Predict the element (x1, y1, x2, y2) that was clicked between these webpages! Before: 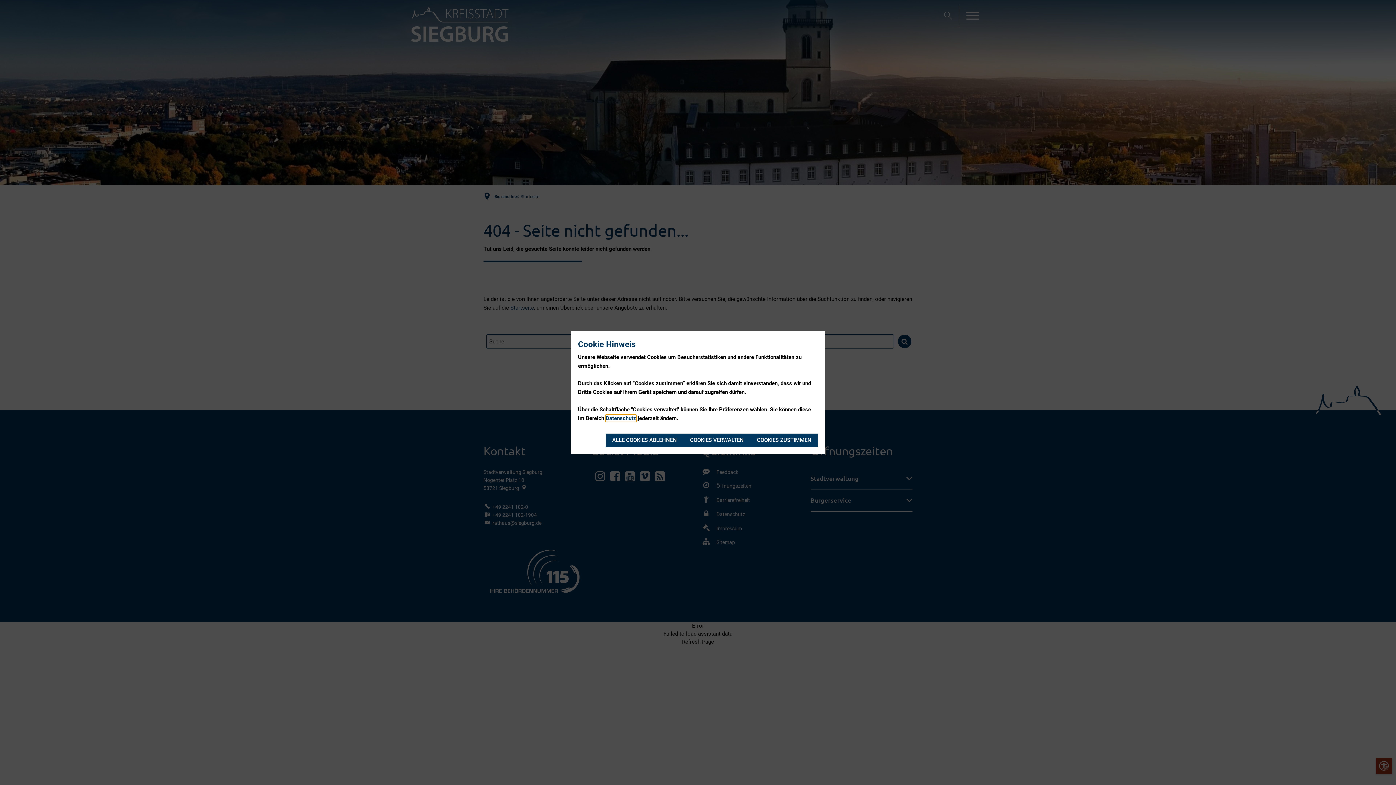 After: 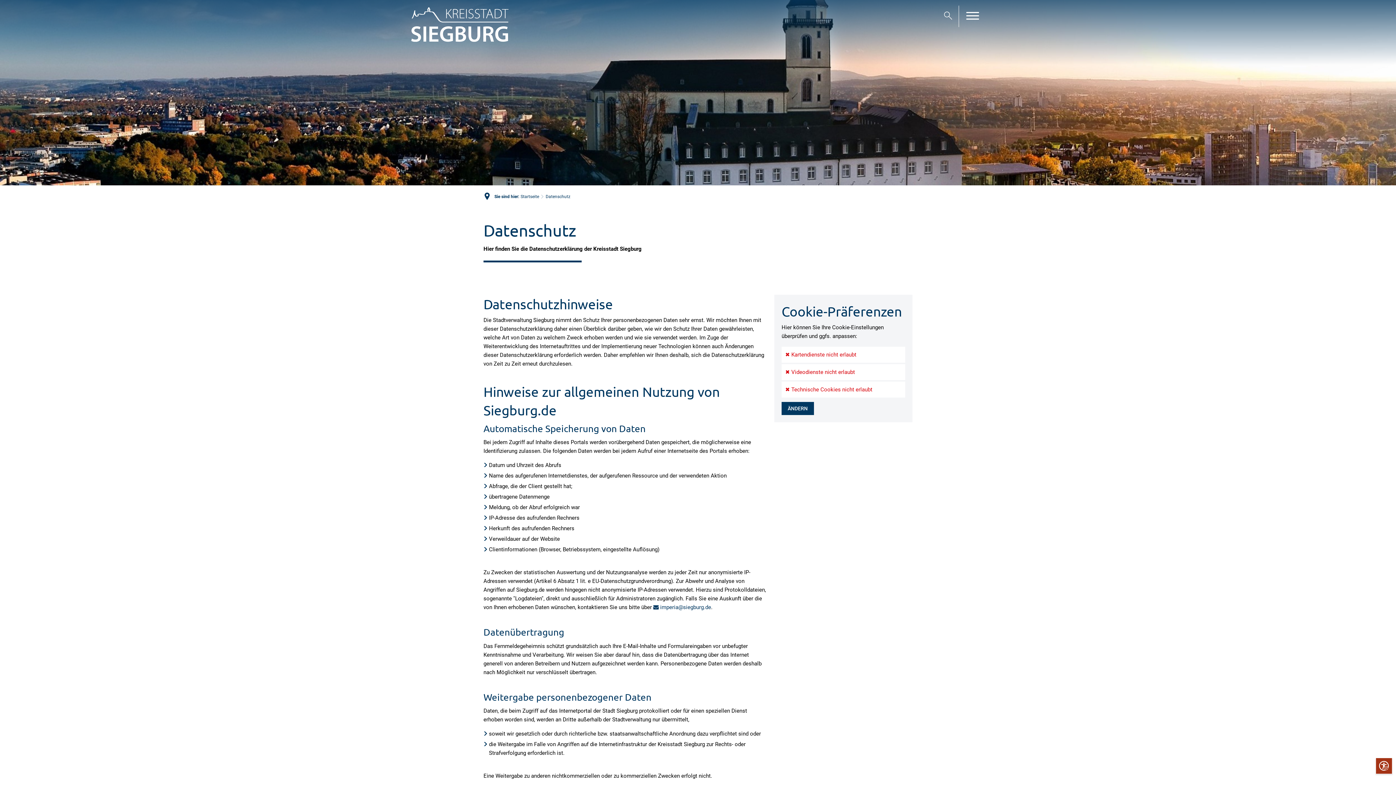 Action: label: Datenschutz bbox: (605, 415, 636, 421)